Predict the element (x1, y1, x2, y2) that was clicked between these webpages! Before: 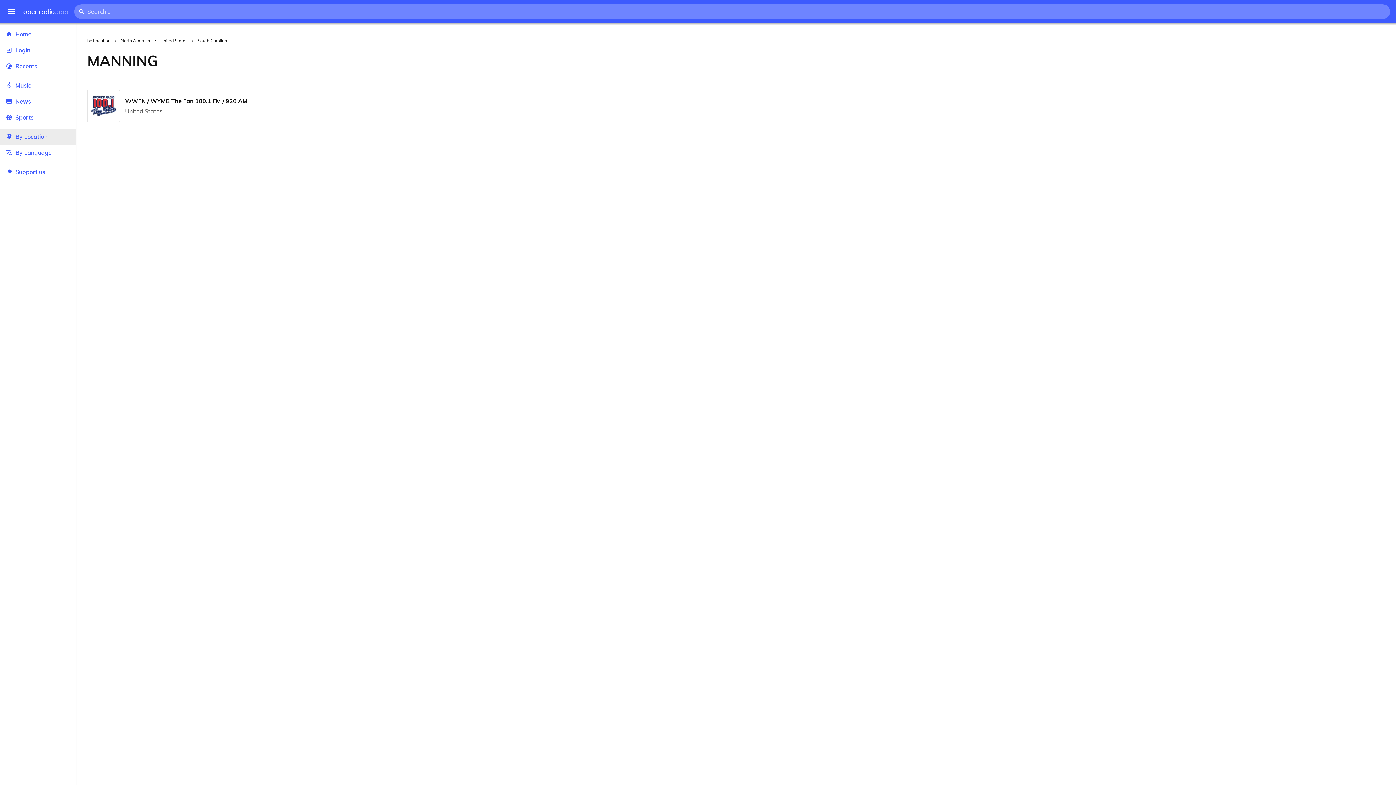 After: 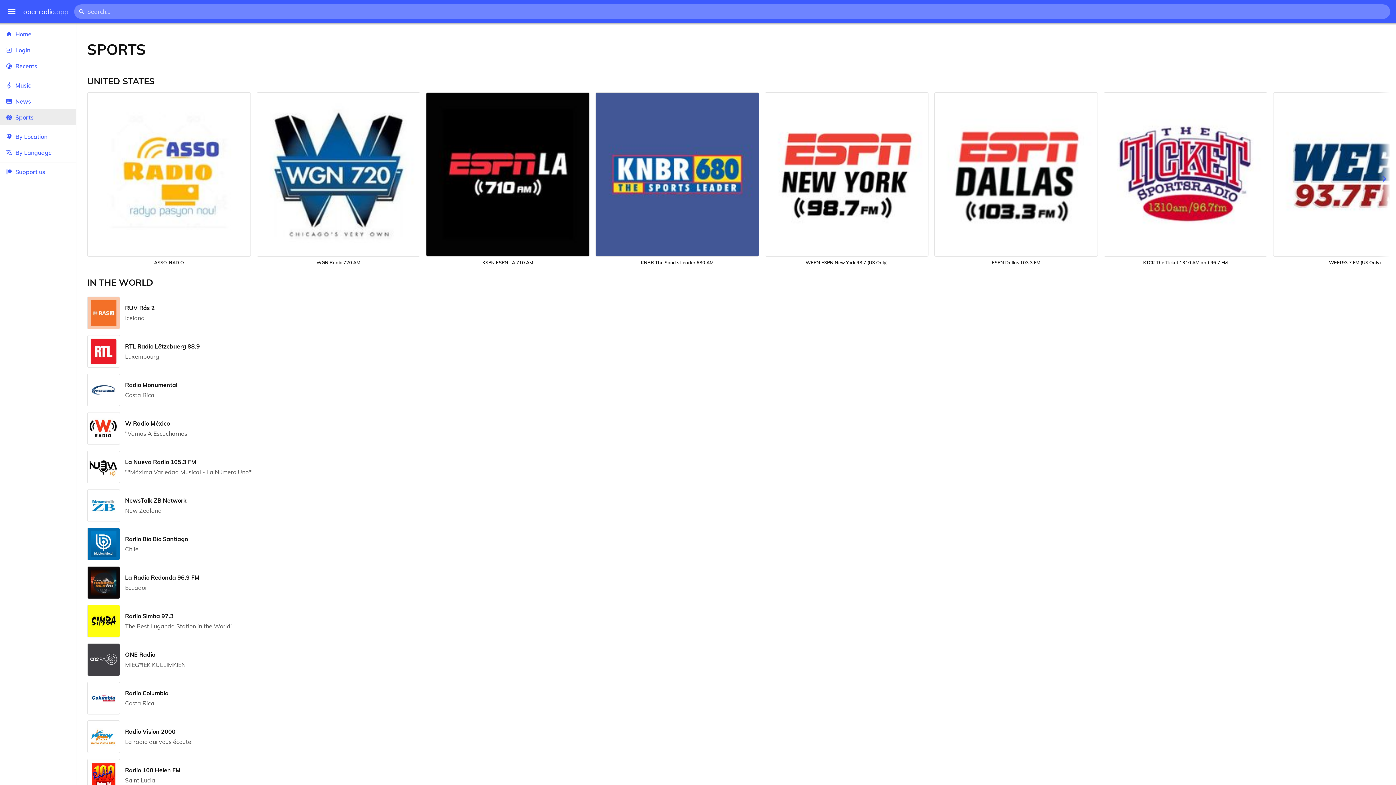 Action: label: Sports bbox: (0, 109, 75, 125)